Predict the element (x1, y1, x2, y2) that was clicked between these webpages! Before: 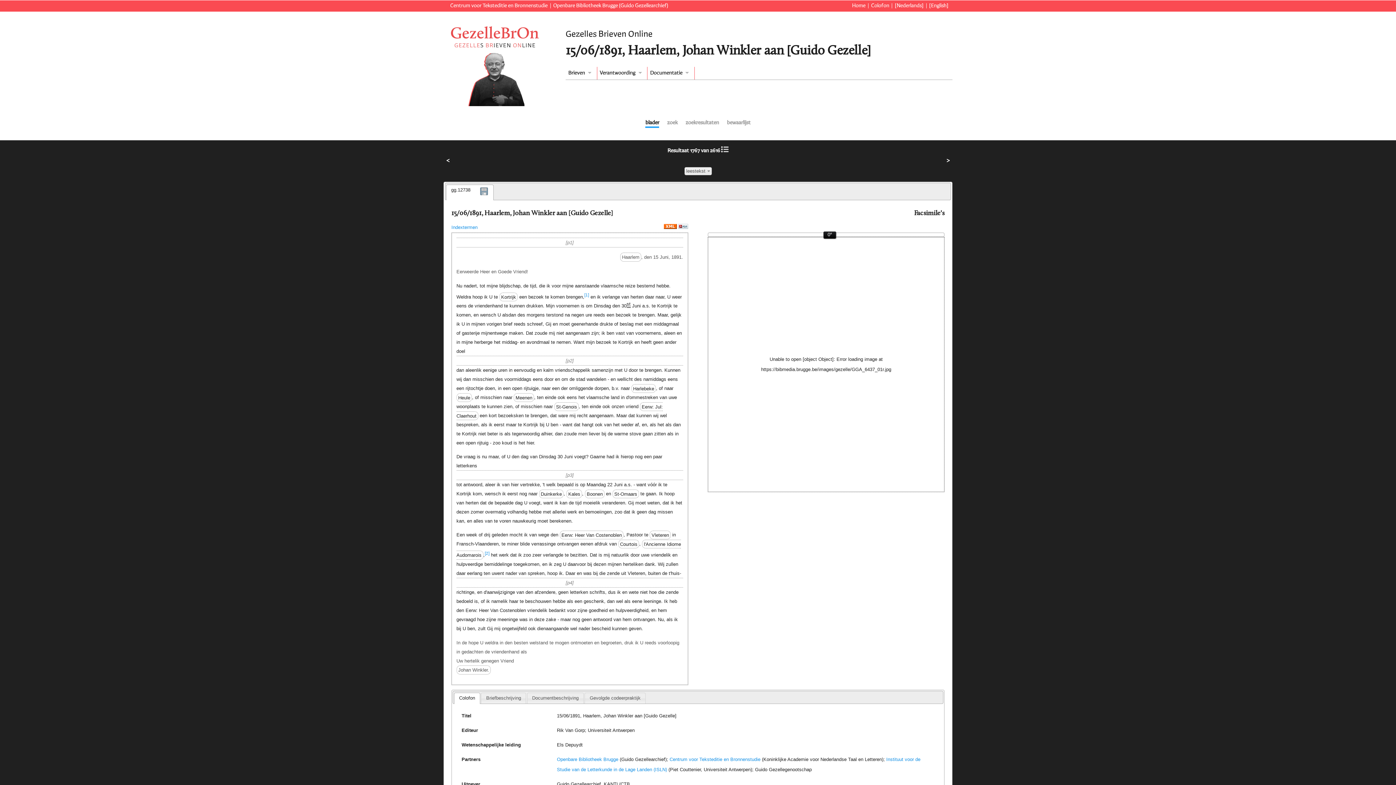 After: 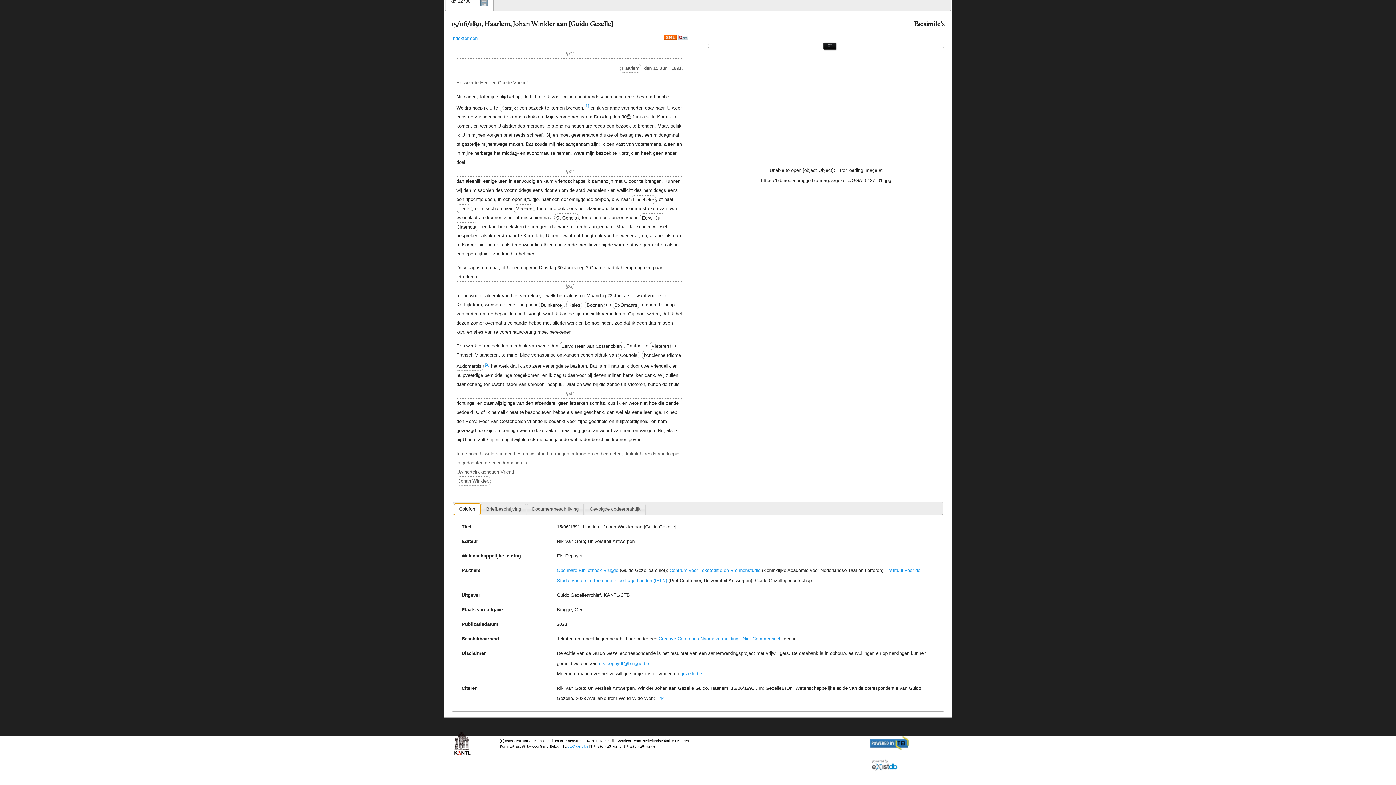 Action: bbox: (454, 693, 479, 703) label: Colofon